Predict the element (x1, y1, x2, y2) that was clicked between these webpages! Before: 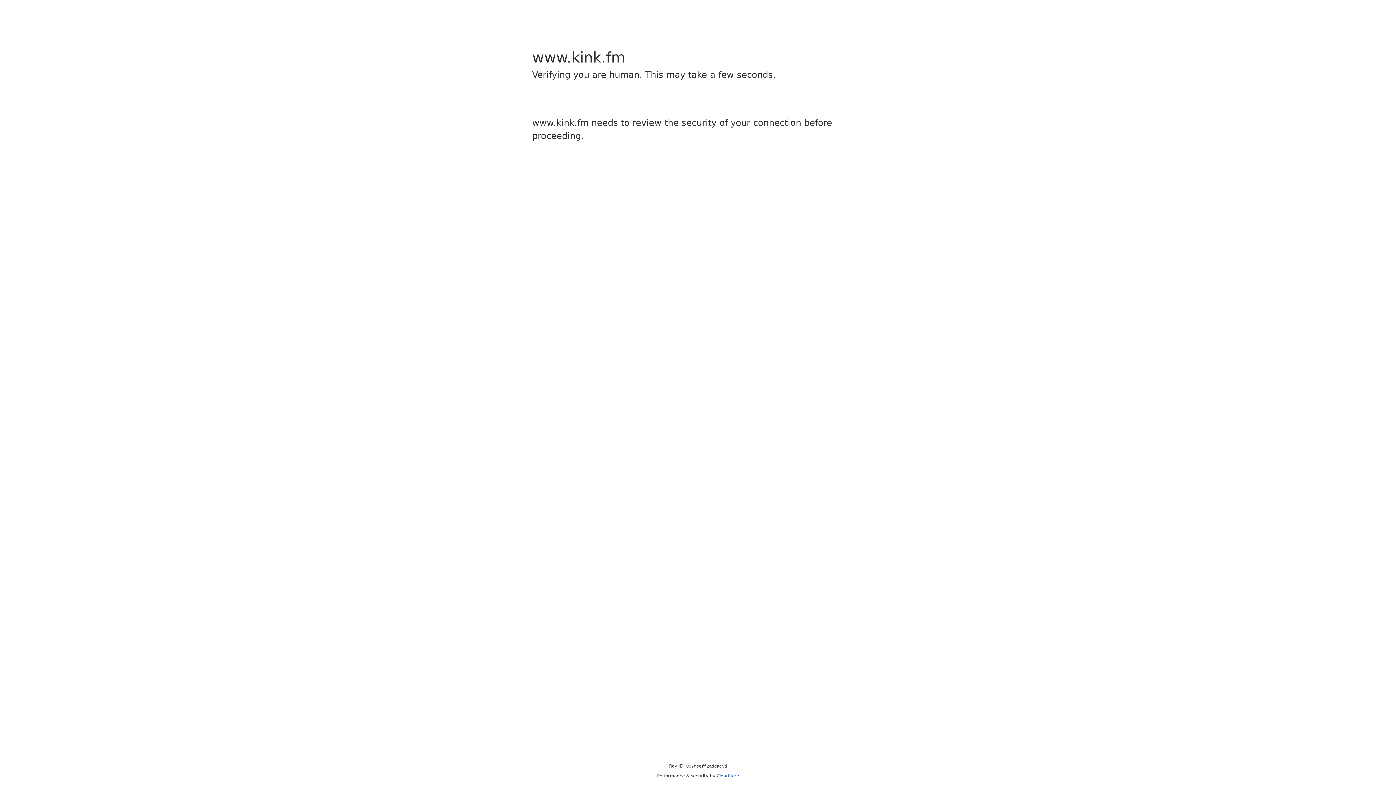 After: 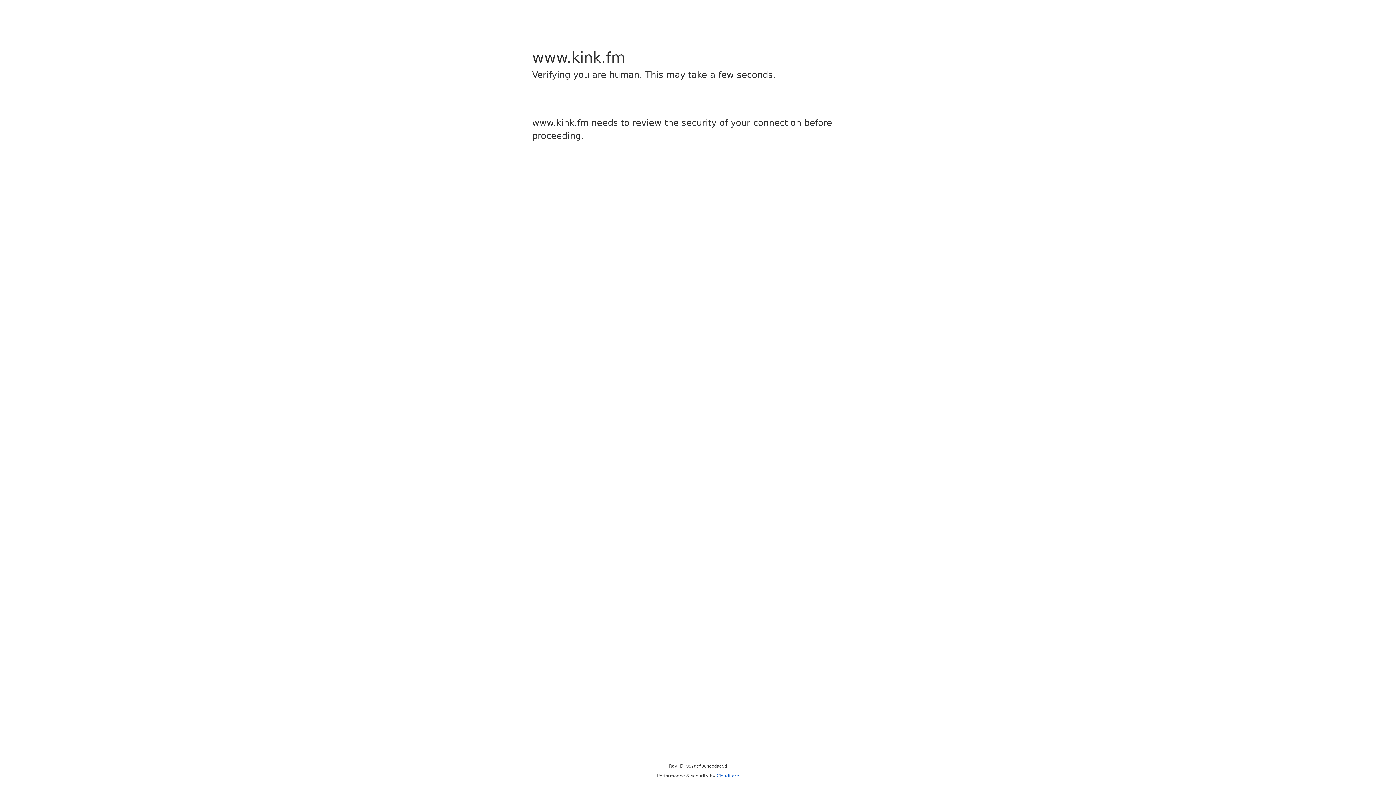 Action: label: Cloudflare bbox: (716, 773, 739, 778)